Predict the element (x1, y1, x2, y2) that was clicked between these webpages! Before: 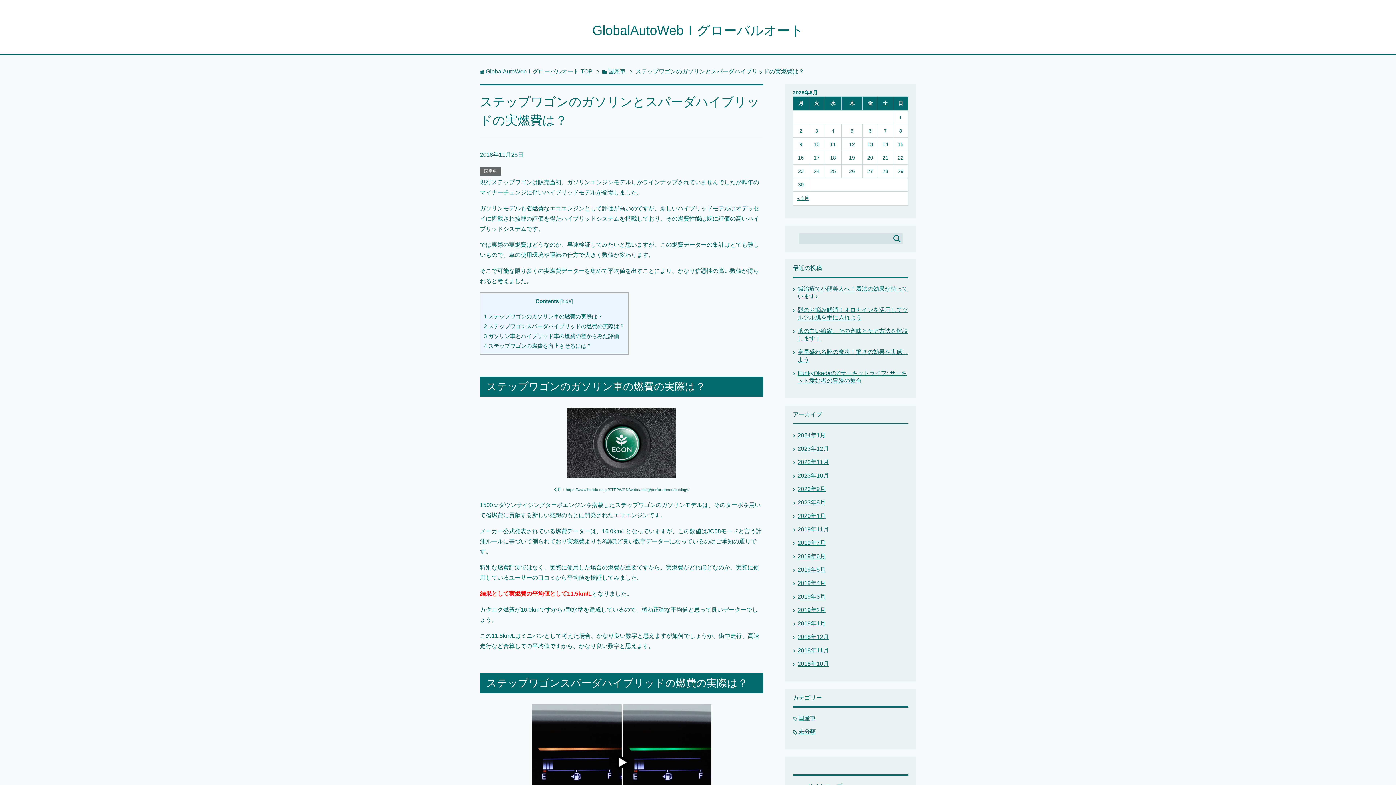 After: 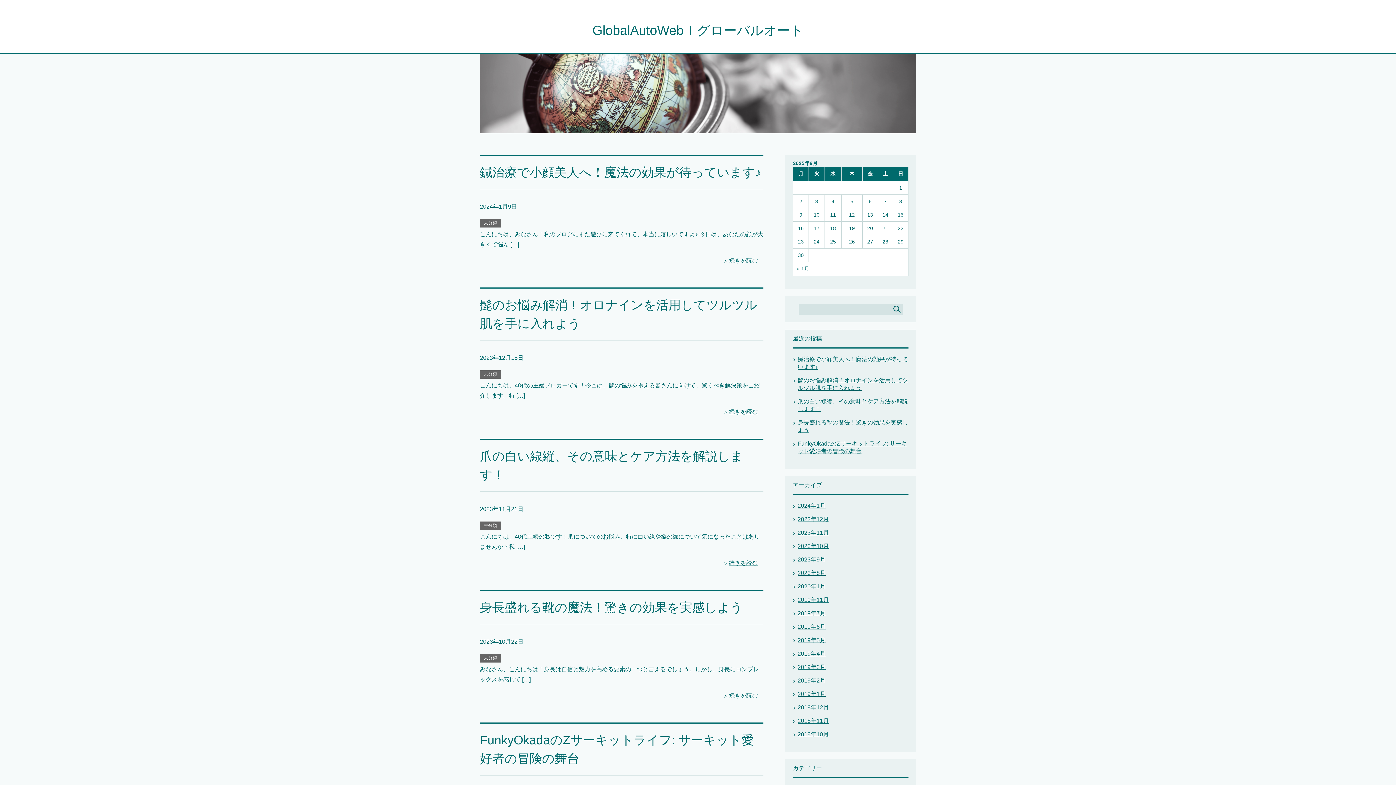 Action: label: GlobalAutoWebｌグローバルオート TOP bbox: (485, 68, 592, 74)